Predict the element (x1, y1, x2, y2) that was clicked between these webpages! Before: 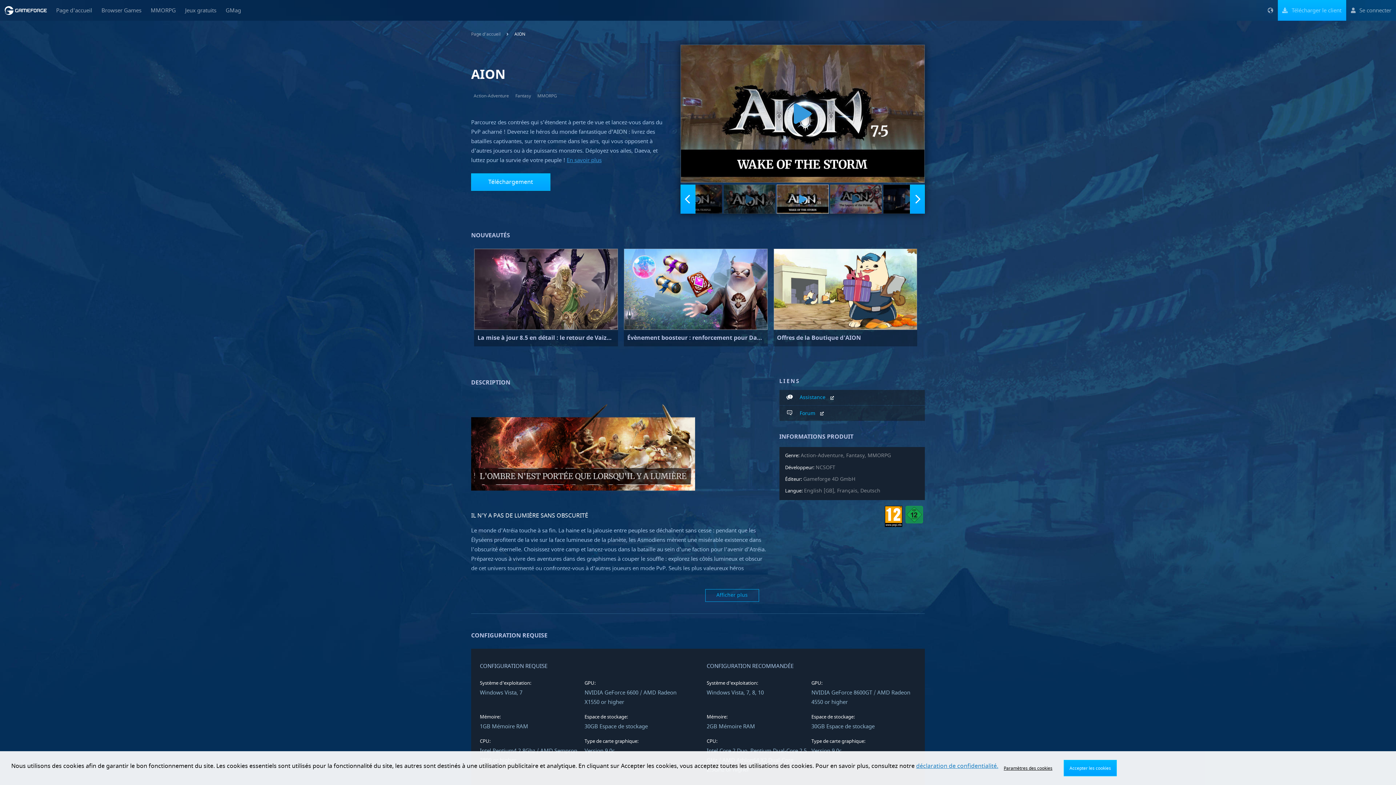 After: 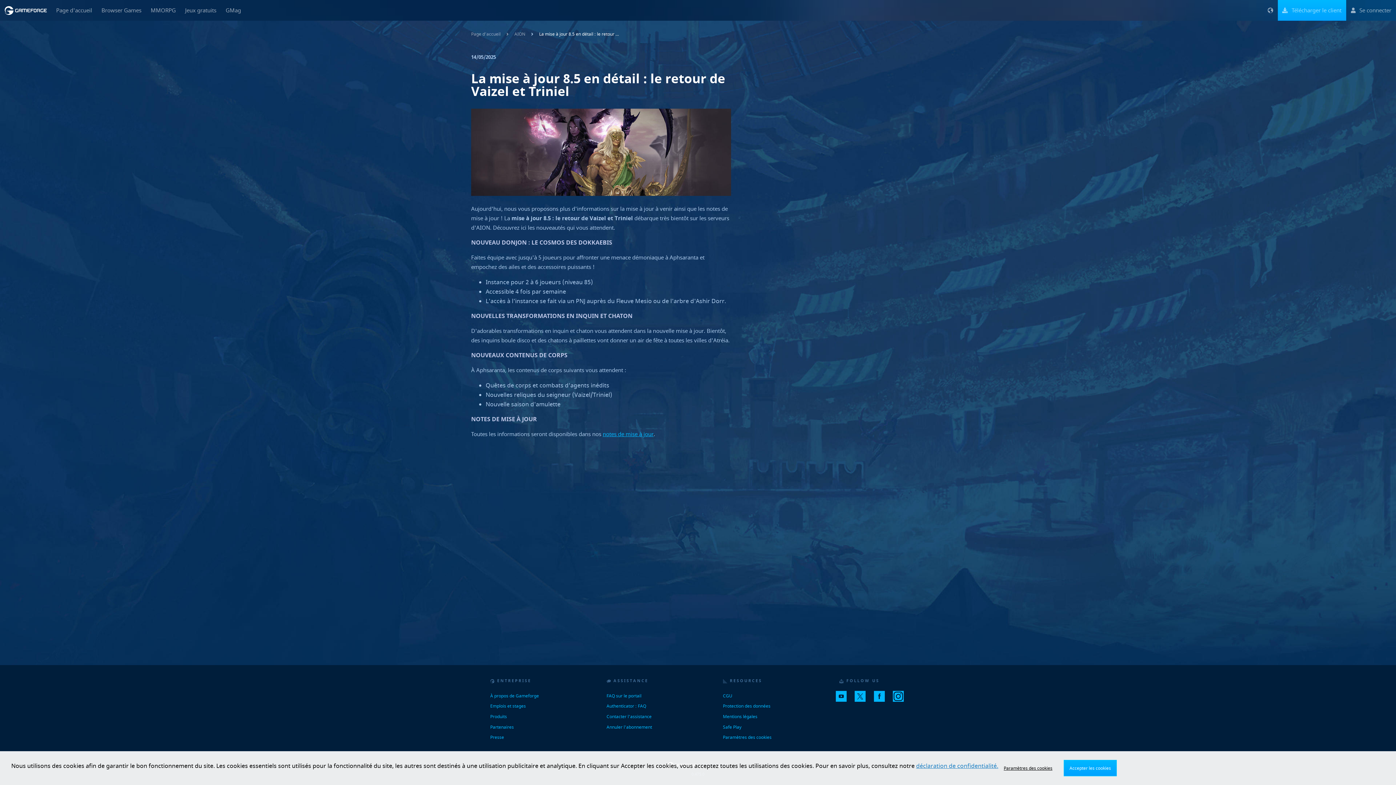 Action: label: La mise à jour 8.5 en détail : le retour de Vaizel et Triniel bbox: (474, 248, 618, 346)